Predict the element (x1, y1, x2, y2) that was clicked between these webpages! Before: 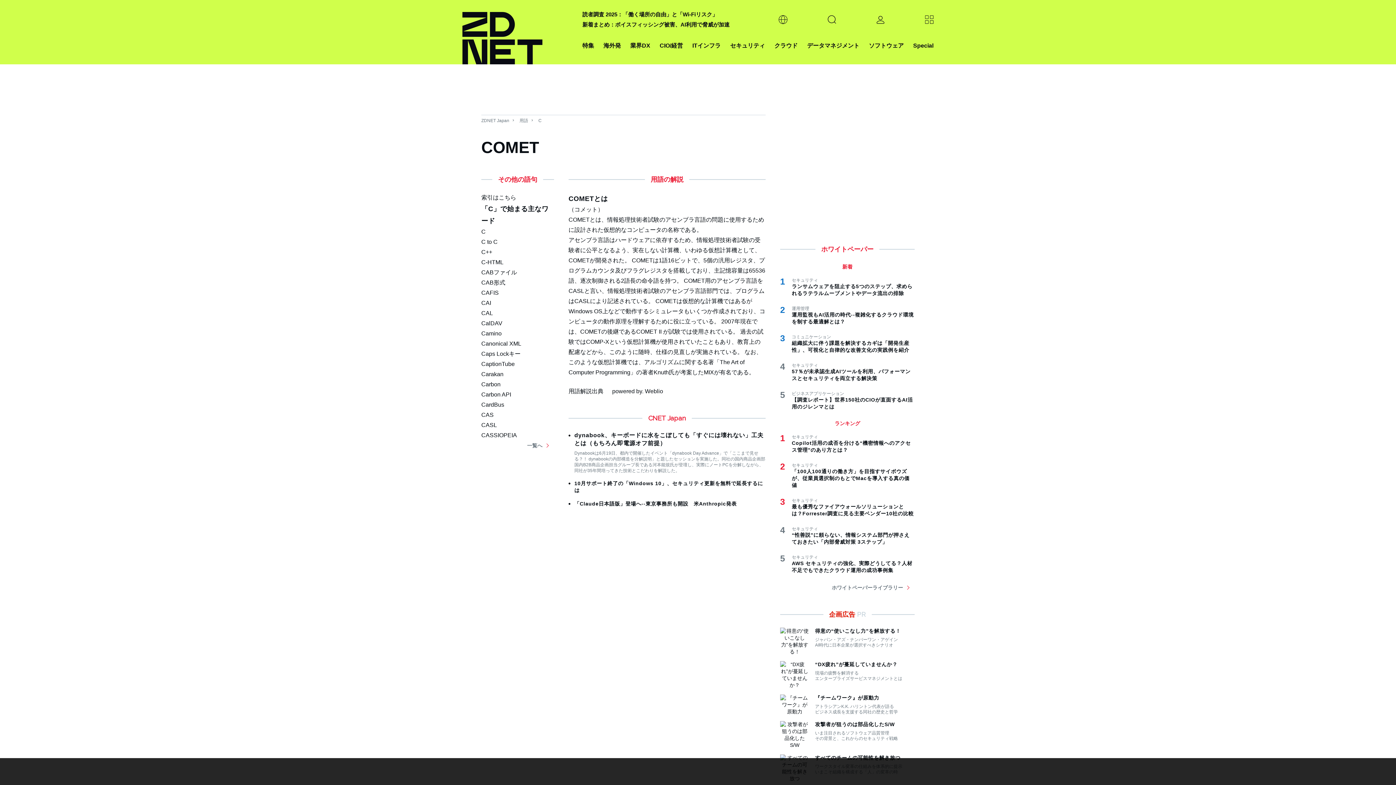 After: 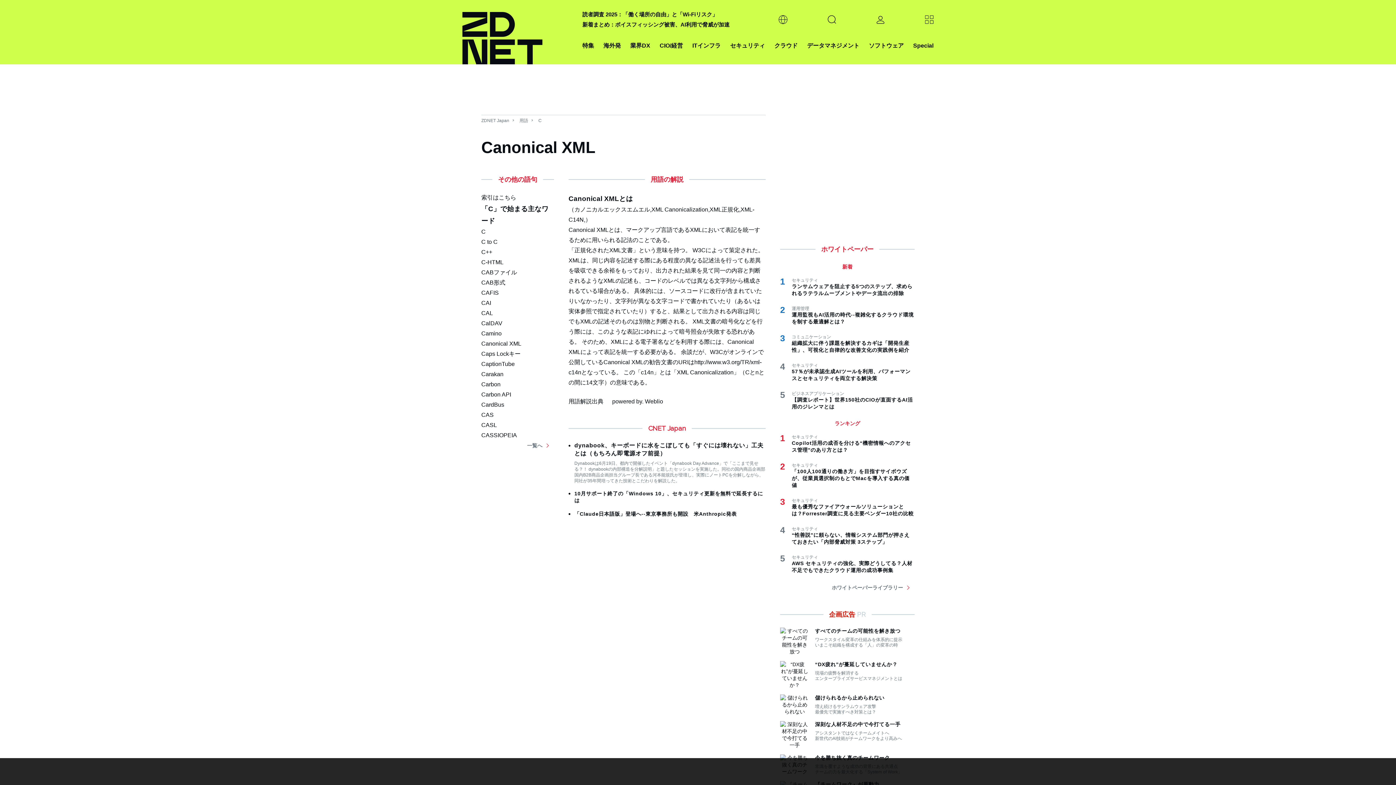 Action: bbox: (481, 340, 521, 346) label: Canonical XML